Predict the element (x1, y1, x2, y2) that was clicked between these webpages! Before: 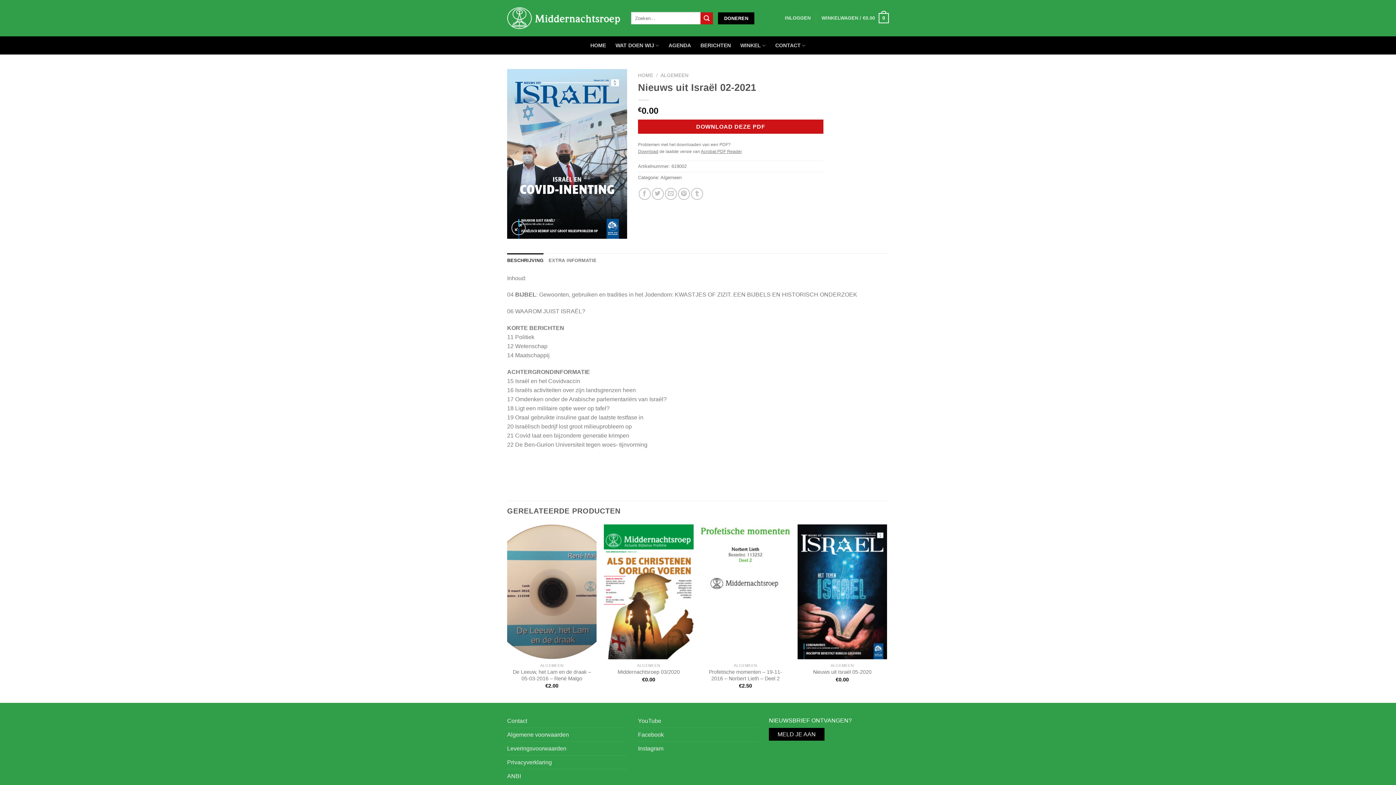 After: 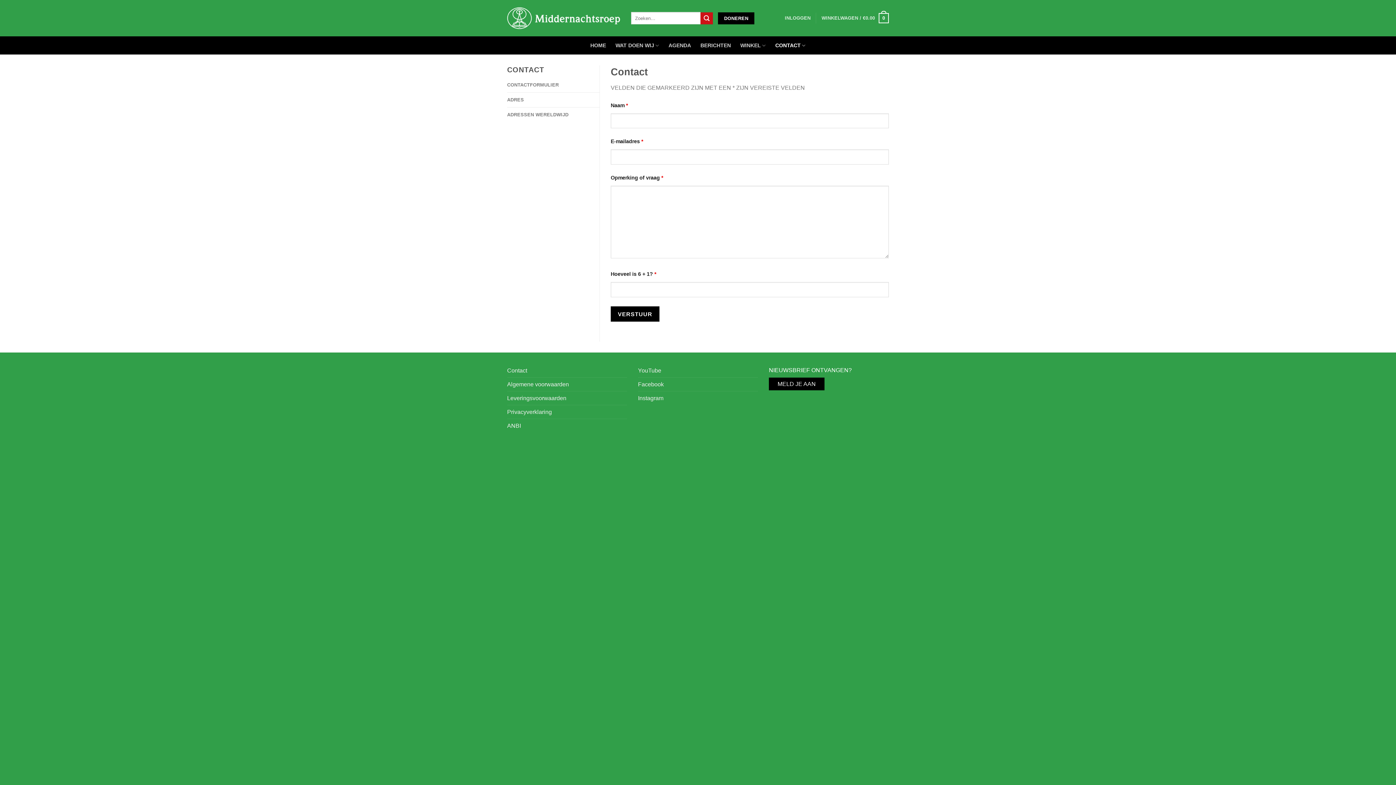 Action: bbox: (775, 38, 805, 52) label: CONTACT